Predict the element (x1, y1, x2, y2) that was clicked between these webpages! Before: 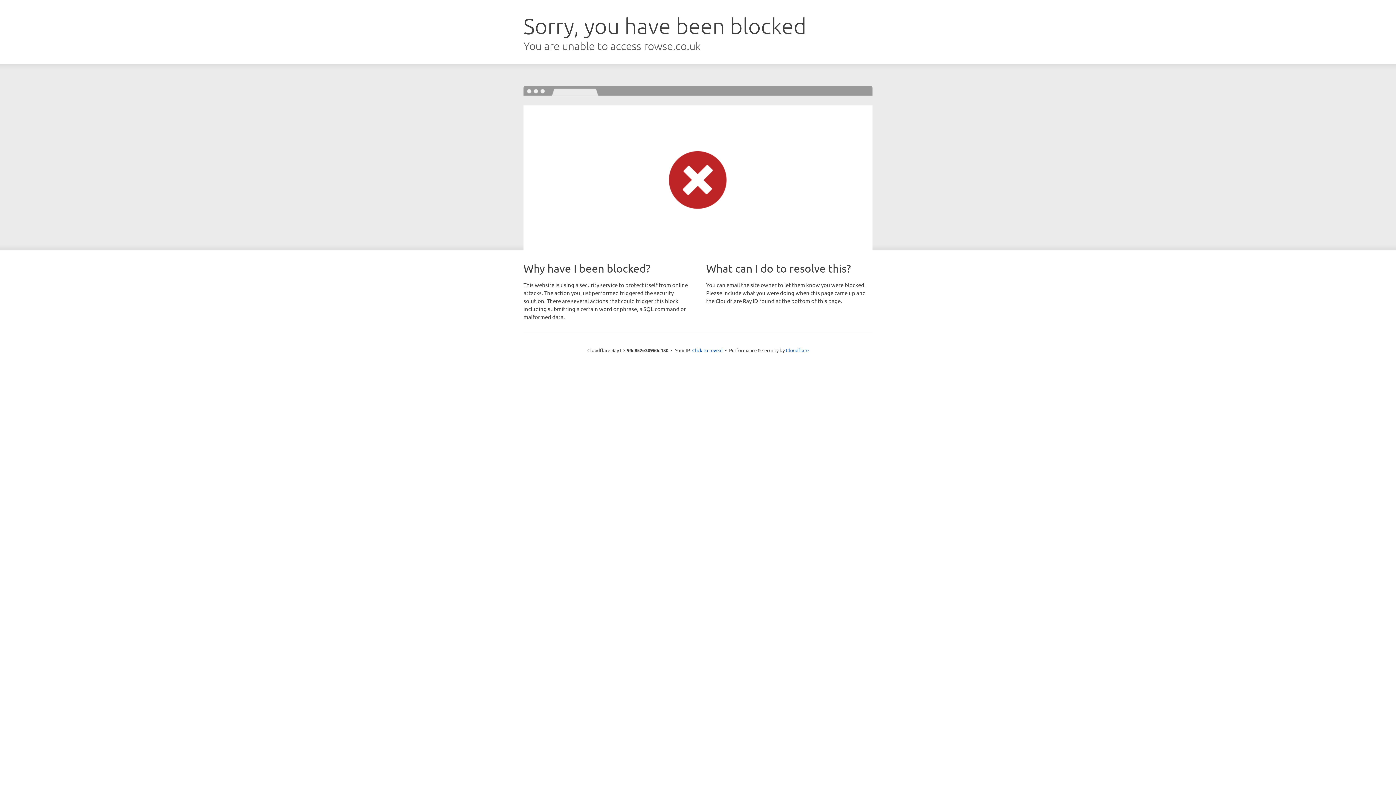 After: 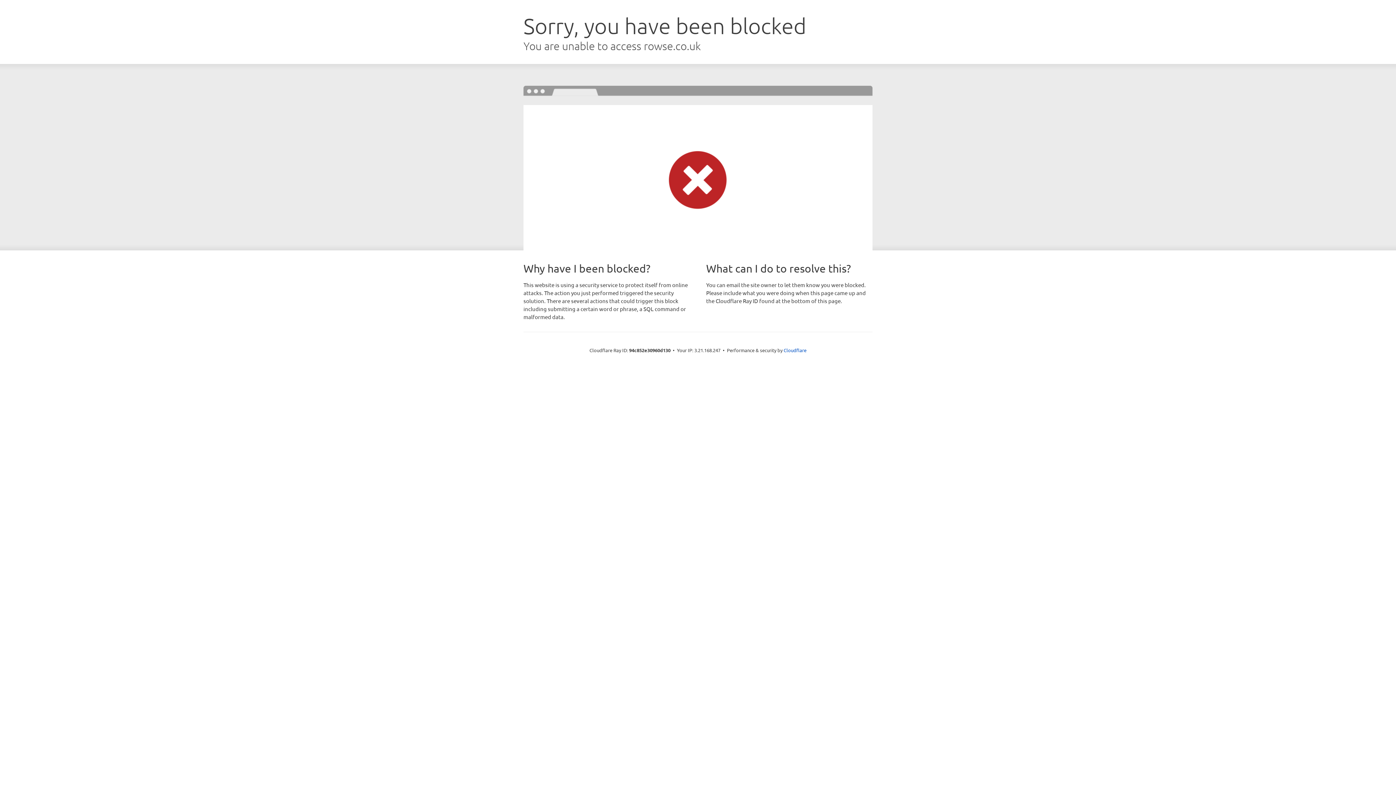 Action: bbox: (692, 346, 722, 353) label: Click to reveal